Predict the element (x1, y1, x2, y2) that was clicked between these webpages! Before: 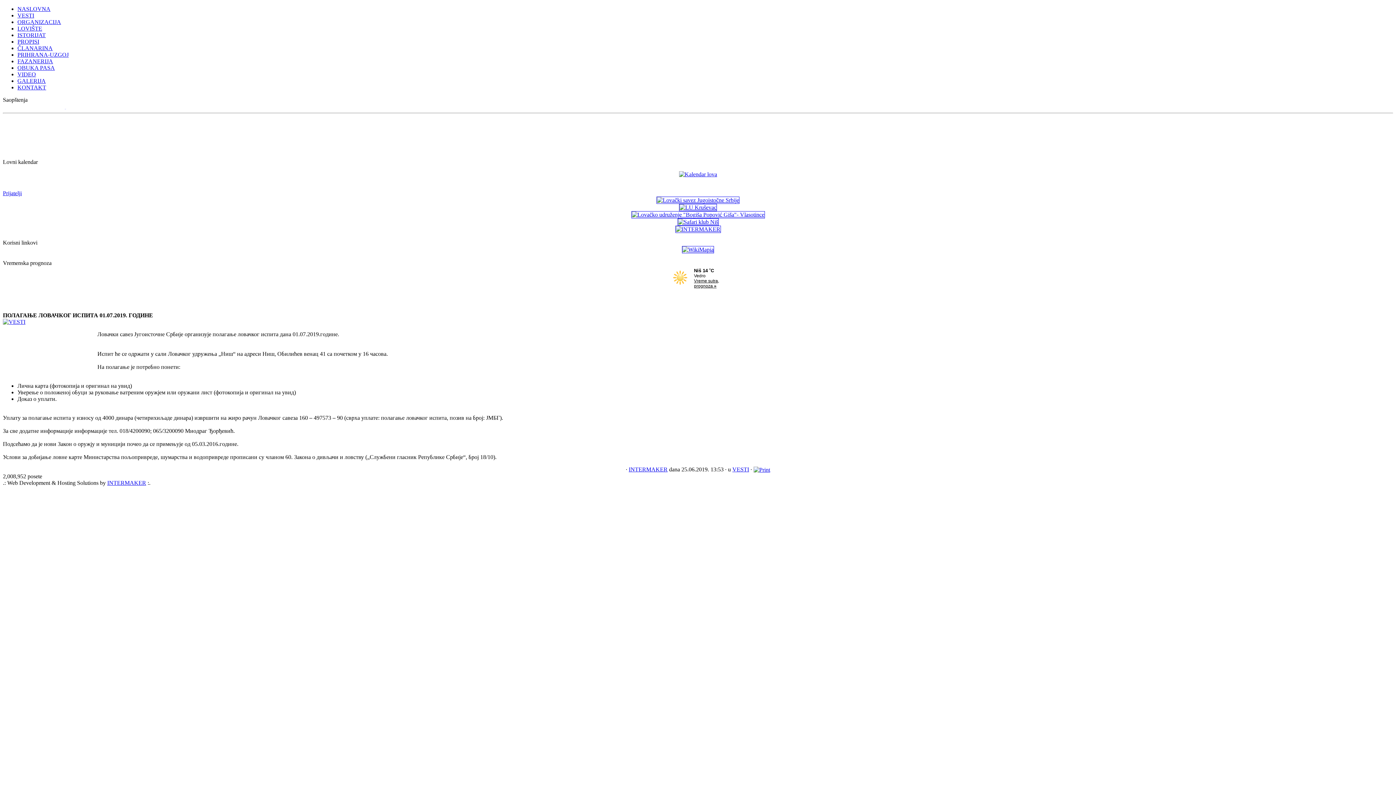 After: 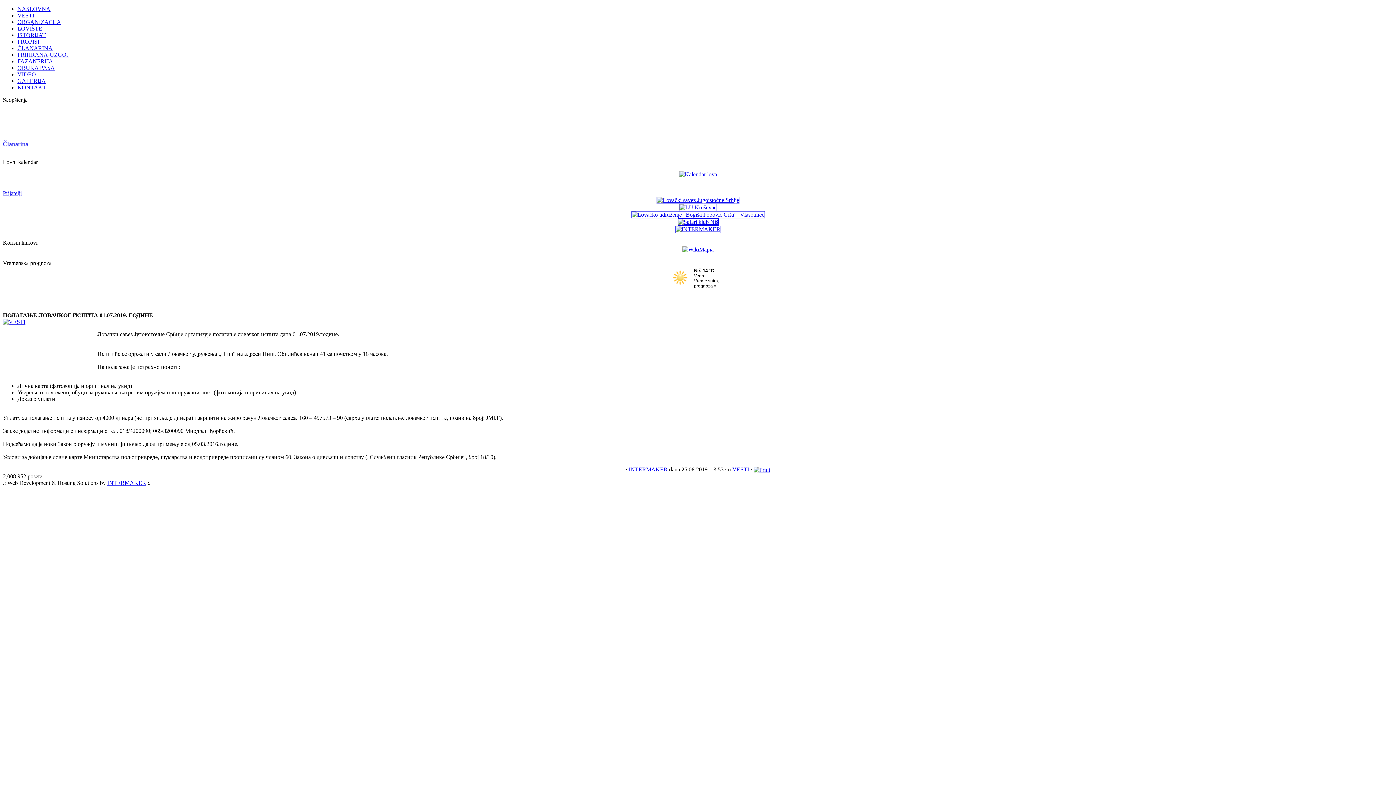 Action: label: 
 bbox: (631, 211, 764, 217)